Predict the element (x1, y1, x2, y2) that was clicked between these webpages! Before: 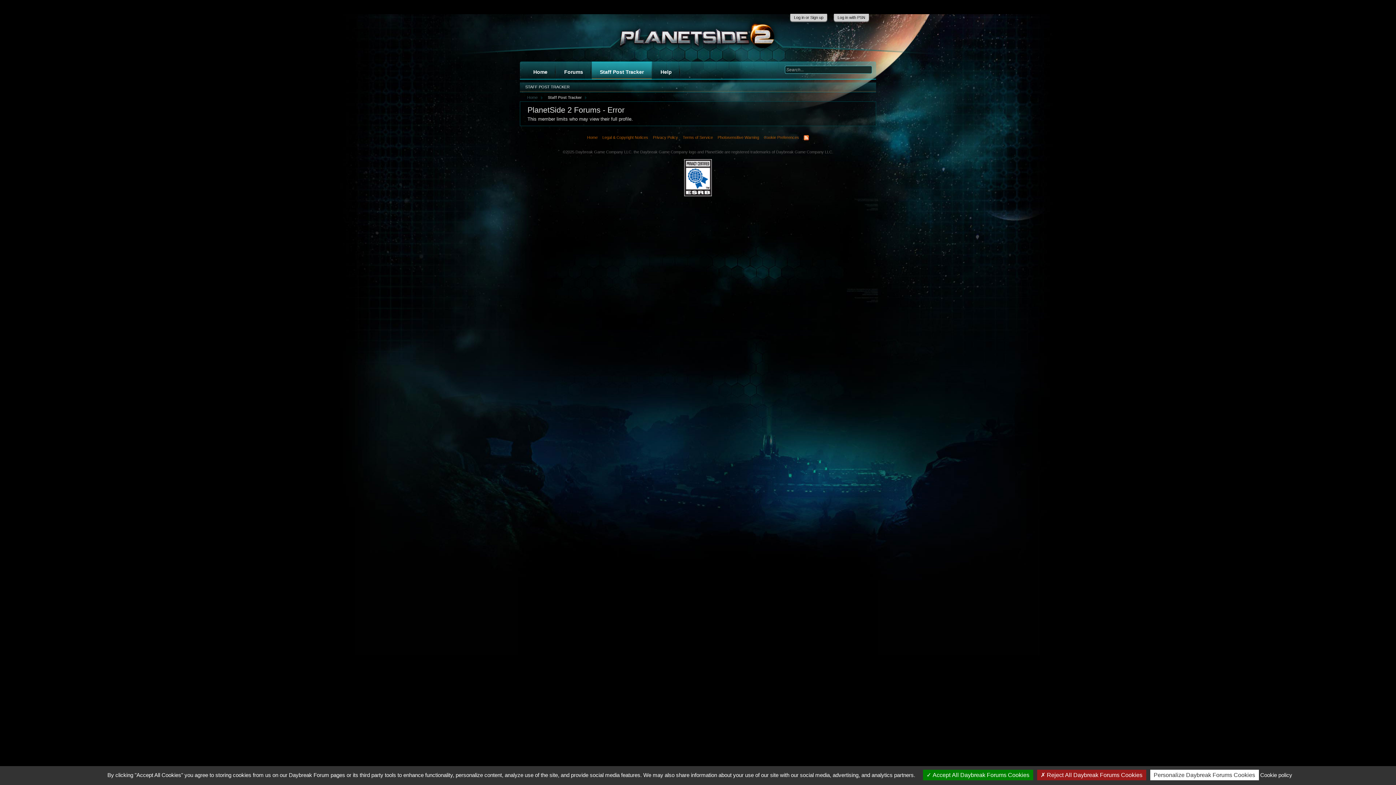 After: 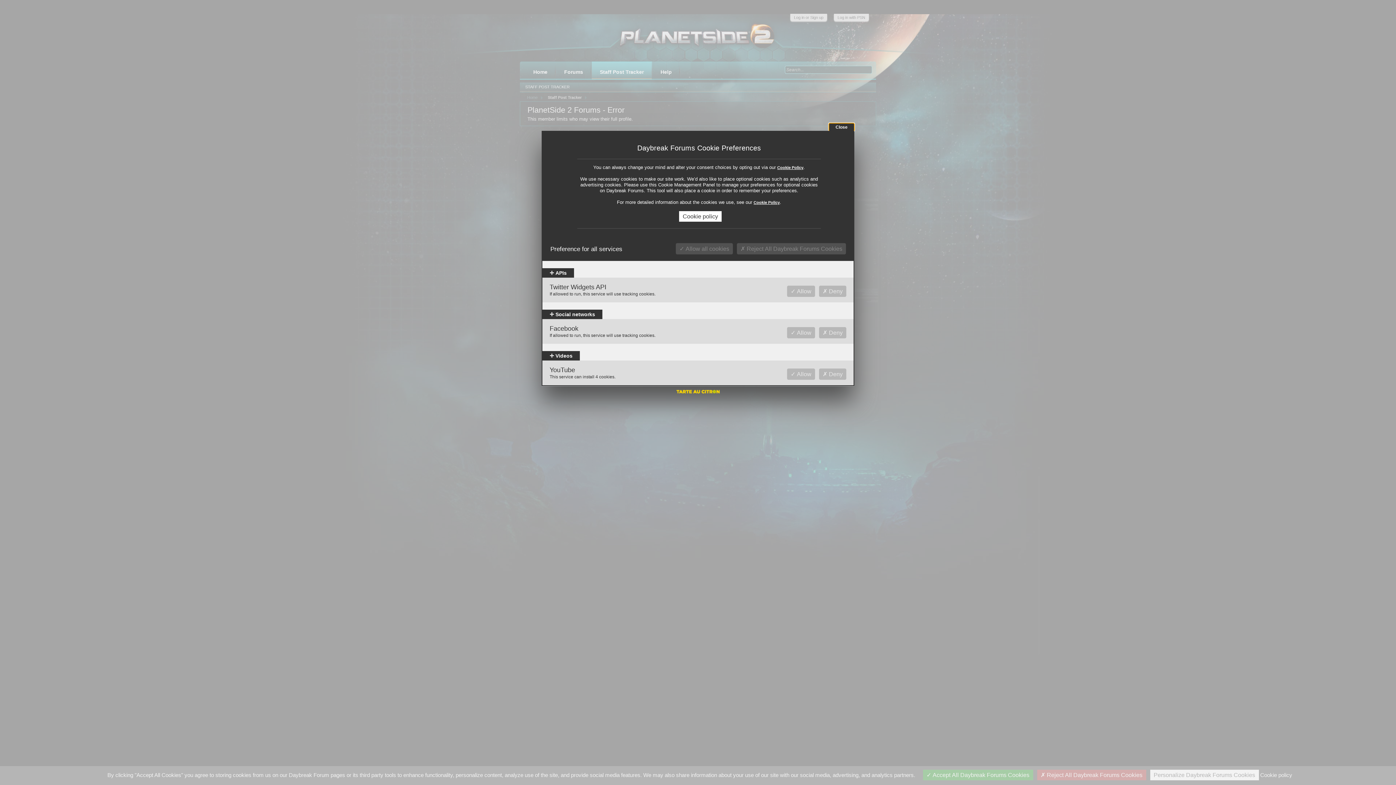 Action: bbox: (1150, 770, 1259, 780) label: Personalize Daybreak Forums Cookies